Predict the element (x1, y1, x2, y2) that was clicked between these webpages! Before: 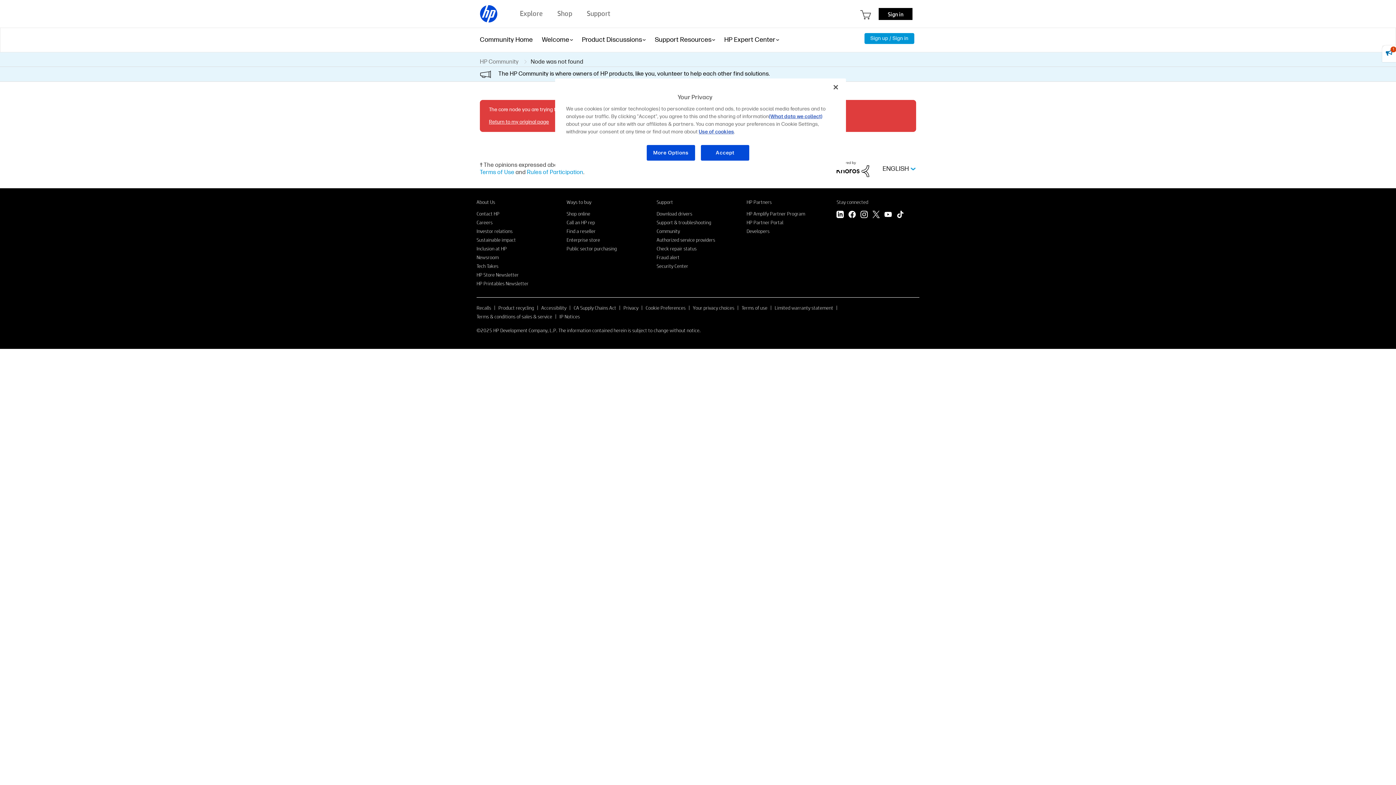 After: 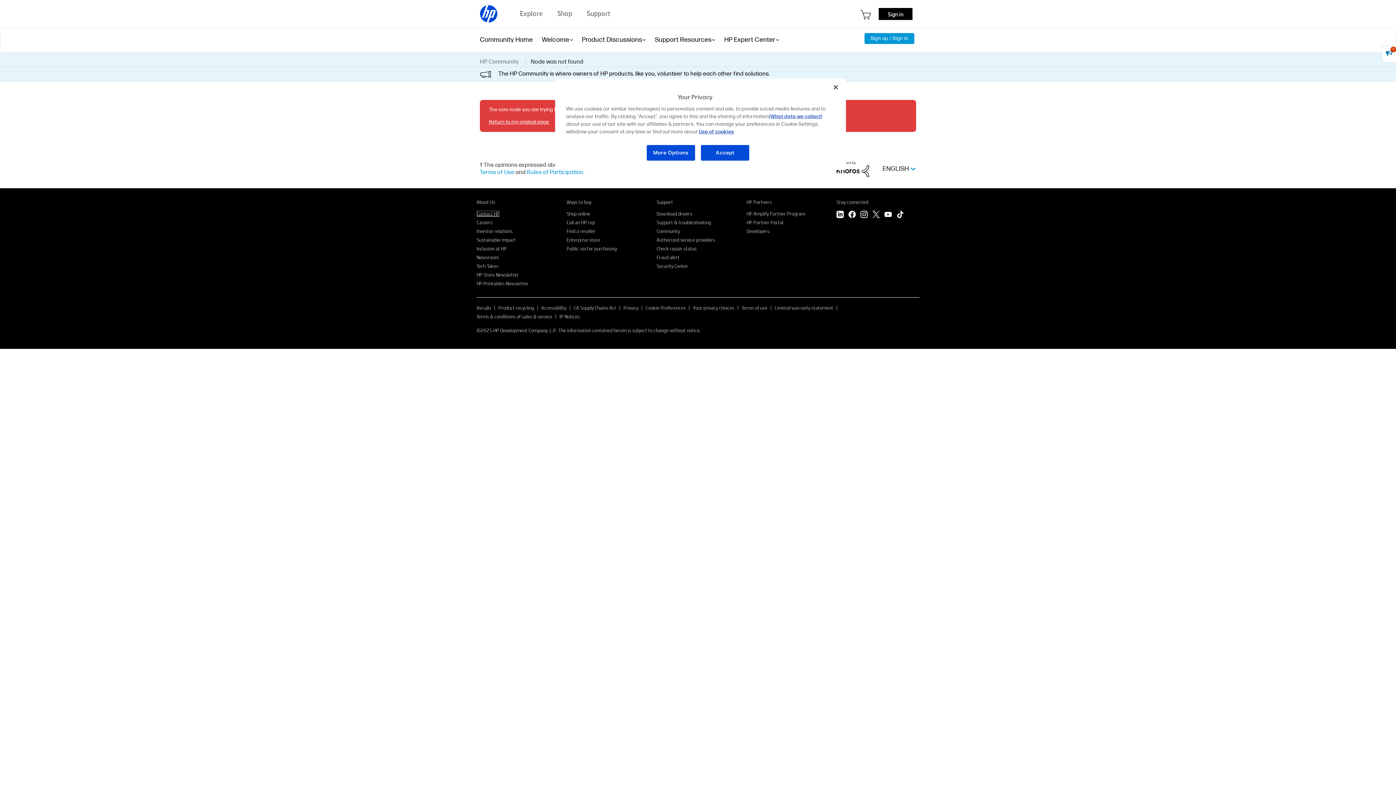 Action: label: Contact HP bbox: (476, 210, 499, 216)